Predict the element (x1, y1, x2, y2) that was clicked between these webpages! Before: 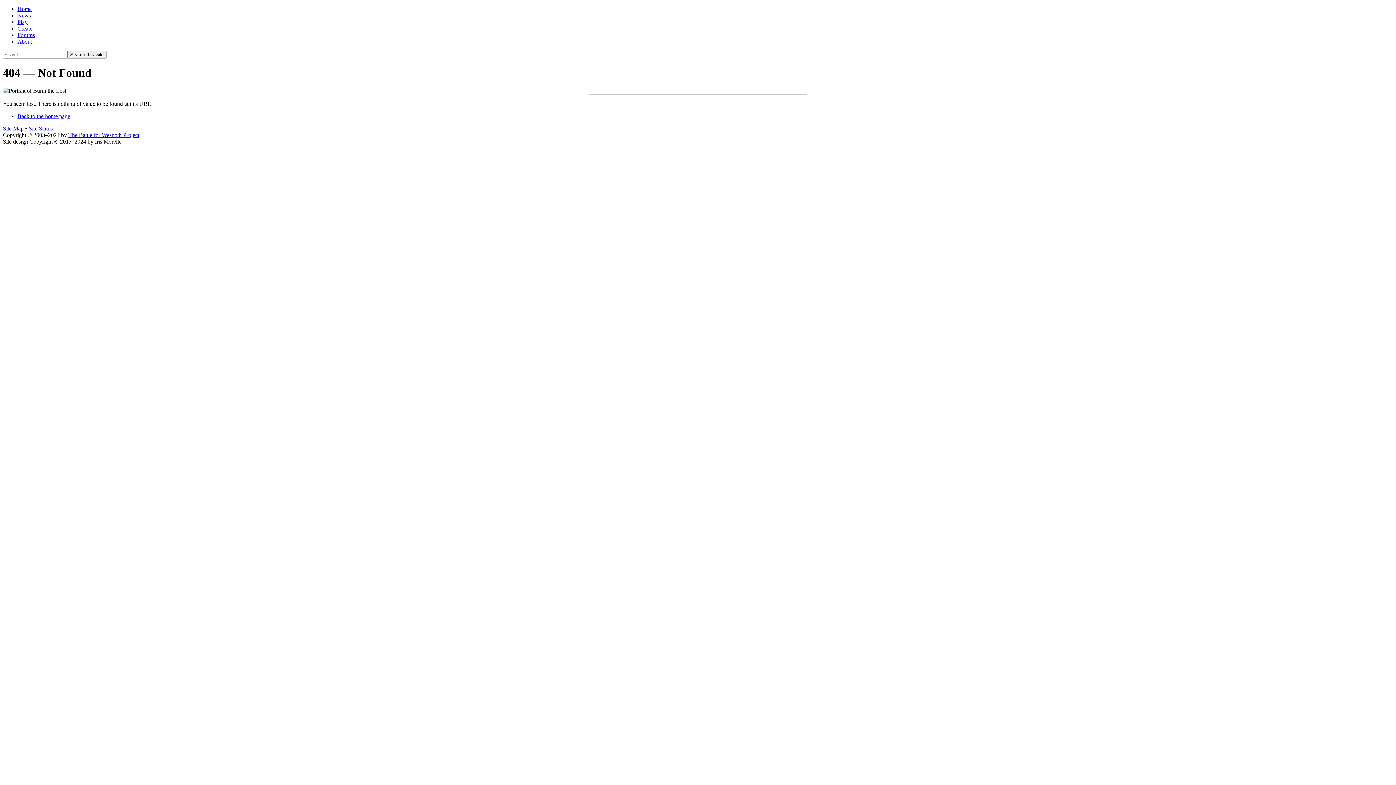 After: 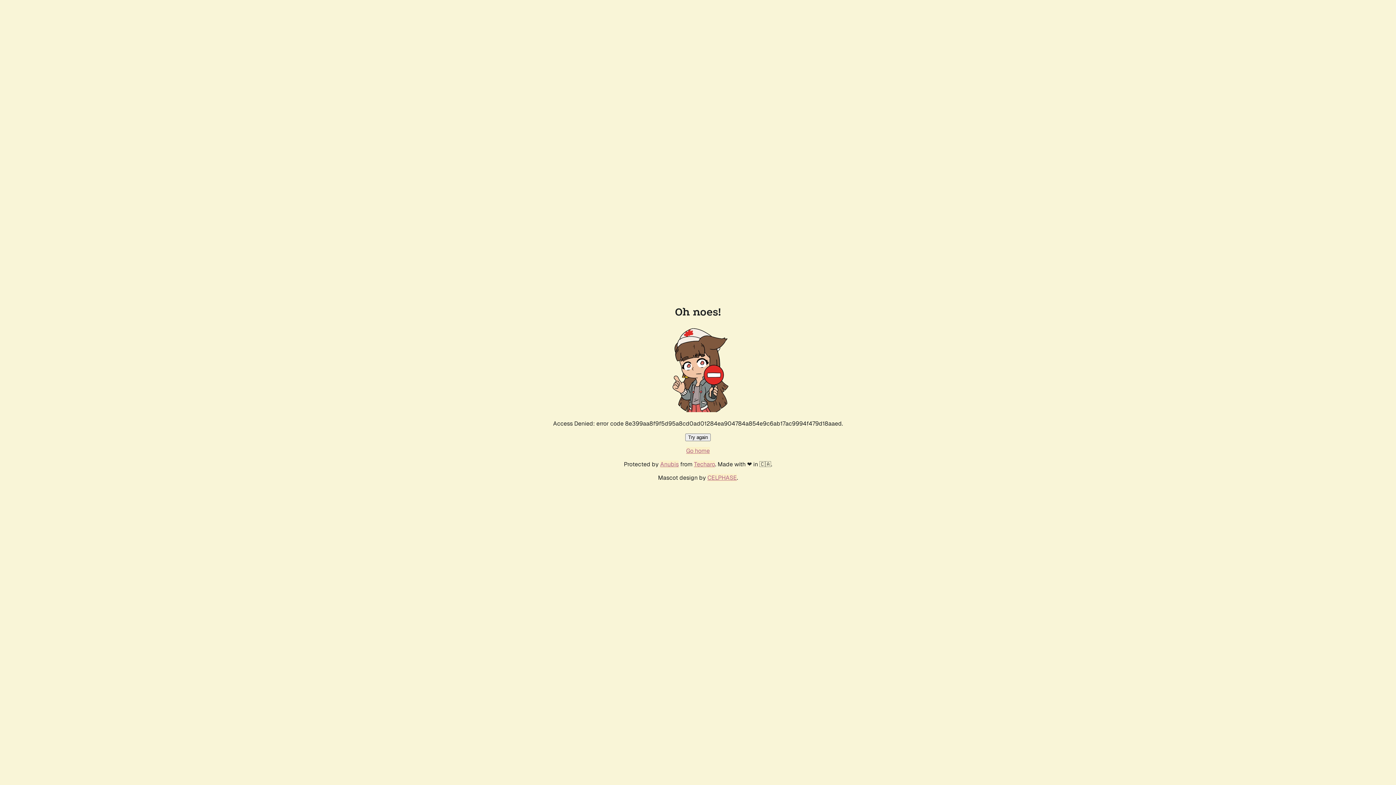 Action: bbox: (28, 125, 52, 131) label: Site Status